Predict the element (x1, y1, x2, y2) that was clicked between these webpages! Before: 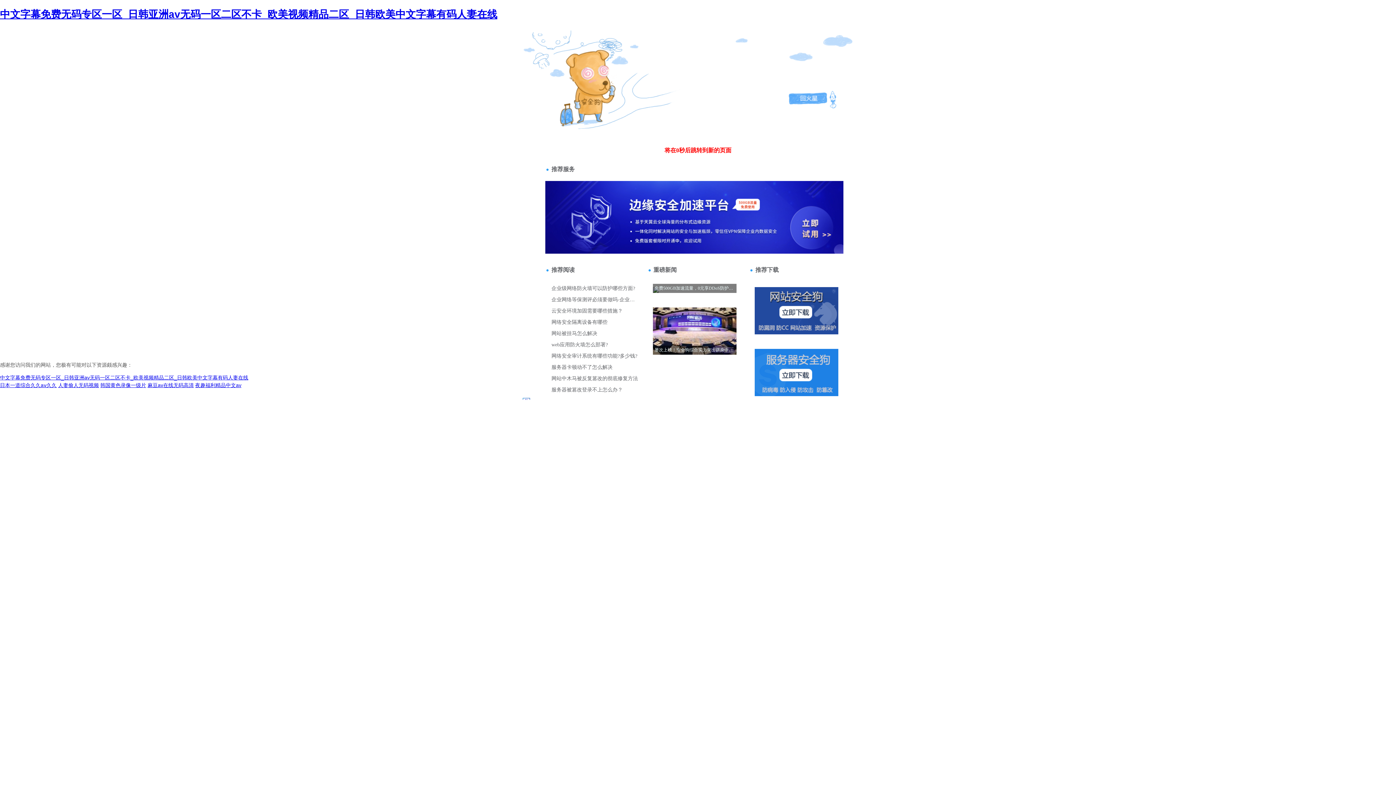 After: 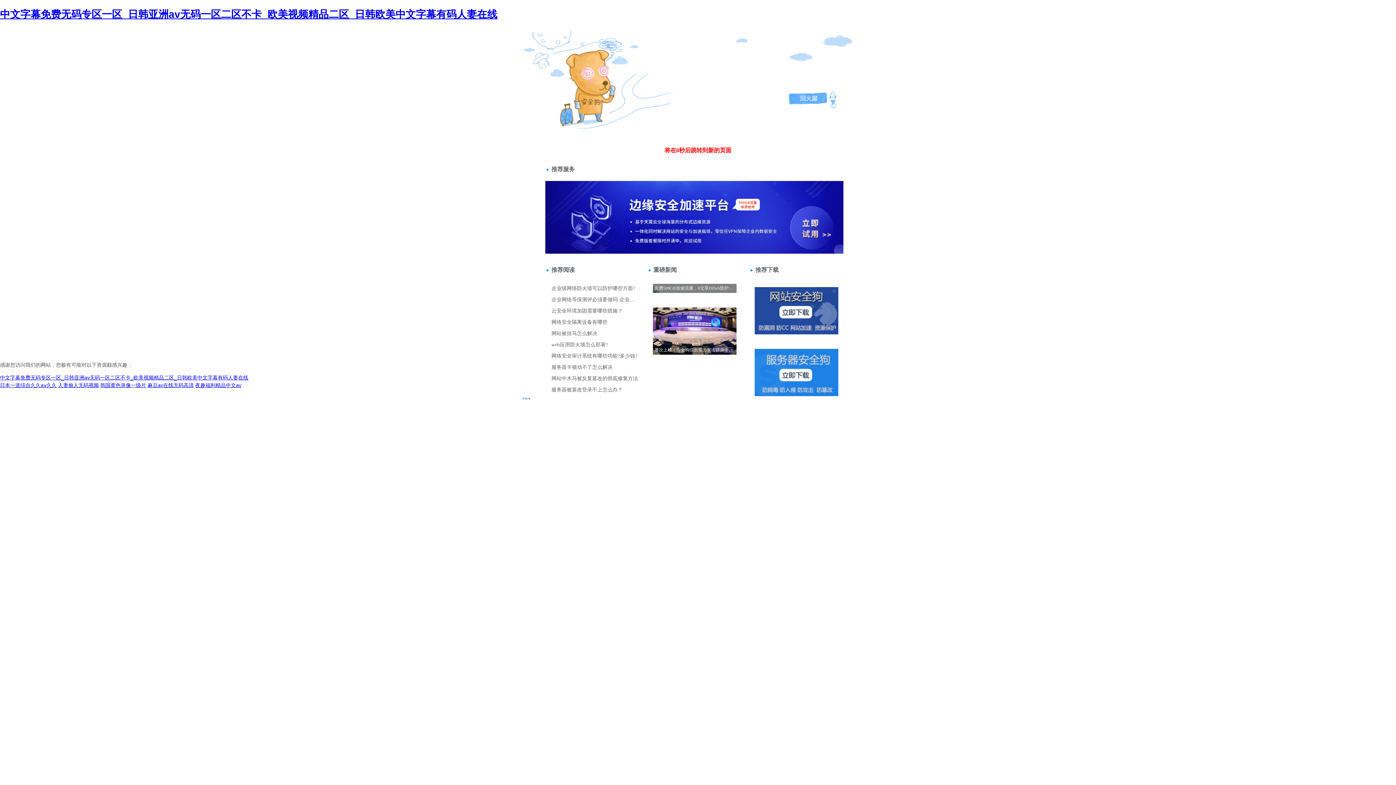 Action: label: 站長(zhǎng)請(qǐng)點(diǎn)擊 bbox: (520, 57, 599, 63)